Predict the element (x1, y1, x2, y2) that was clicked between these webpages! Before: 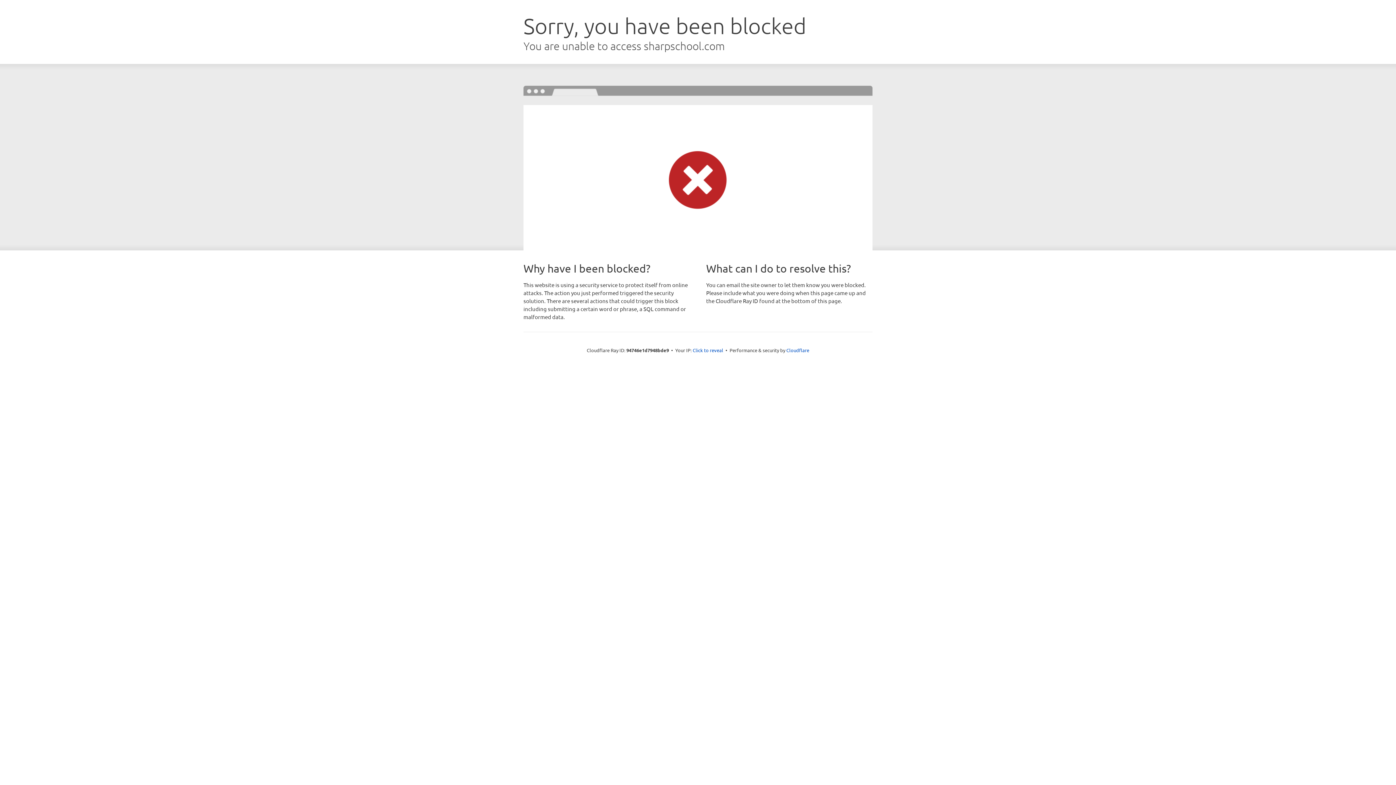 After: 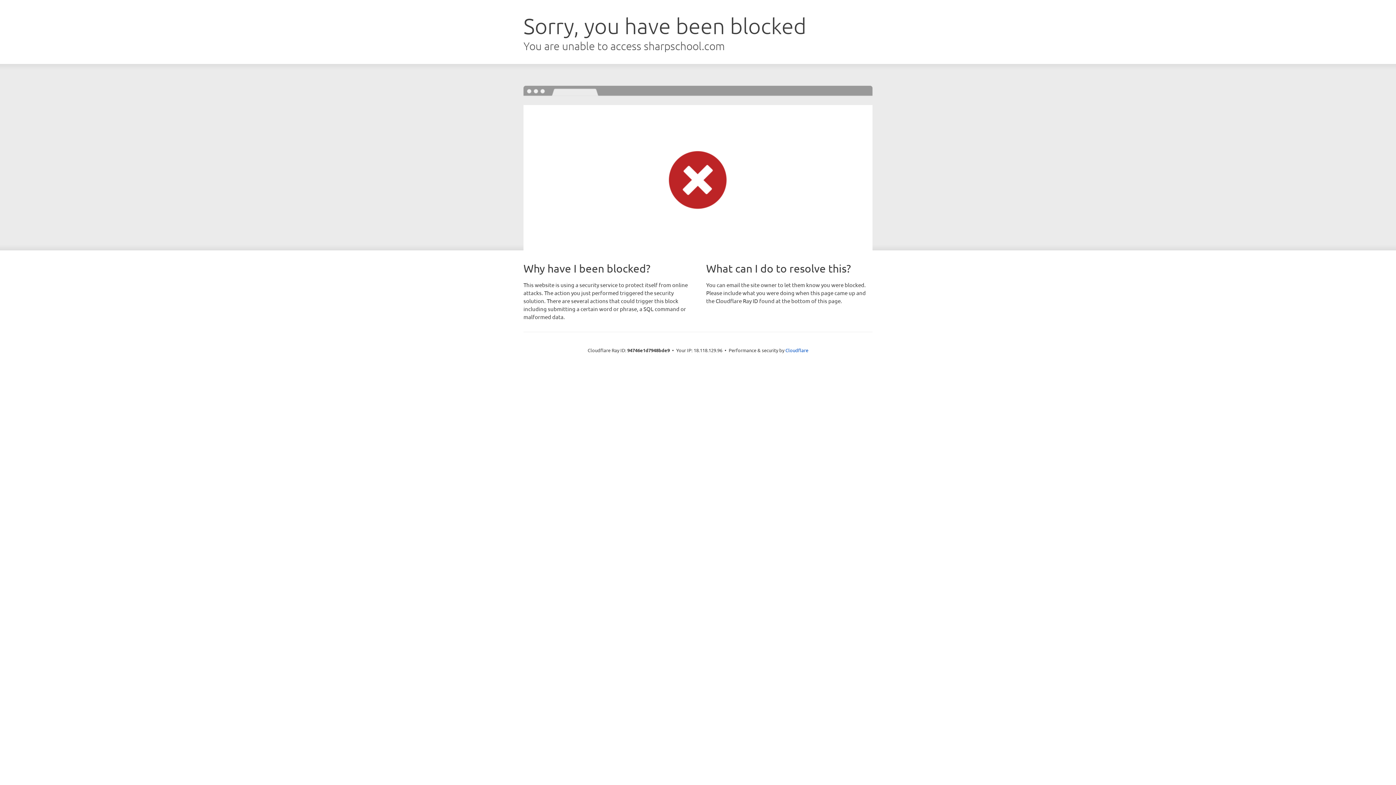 Action: label: Click to reveal bbox: (692, 346, 723, 353)